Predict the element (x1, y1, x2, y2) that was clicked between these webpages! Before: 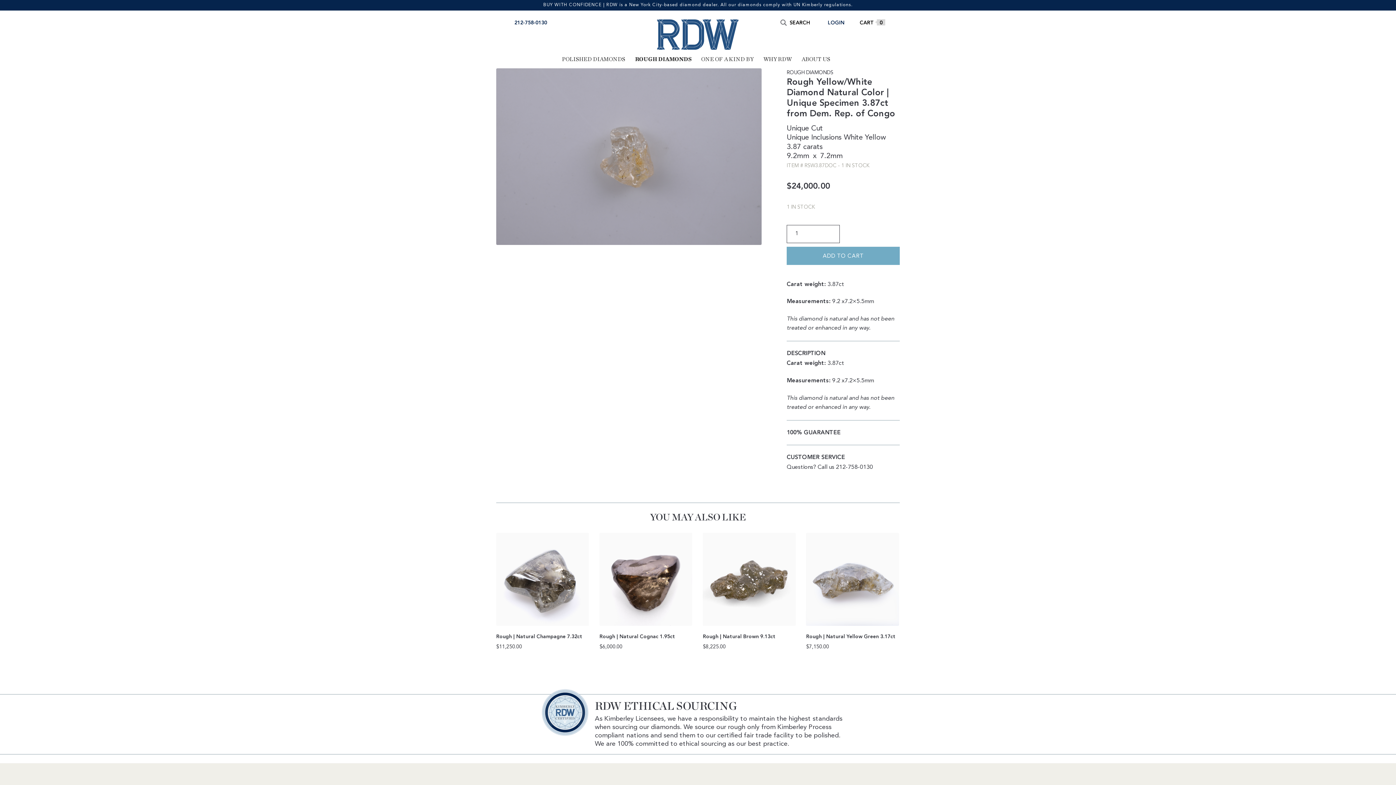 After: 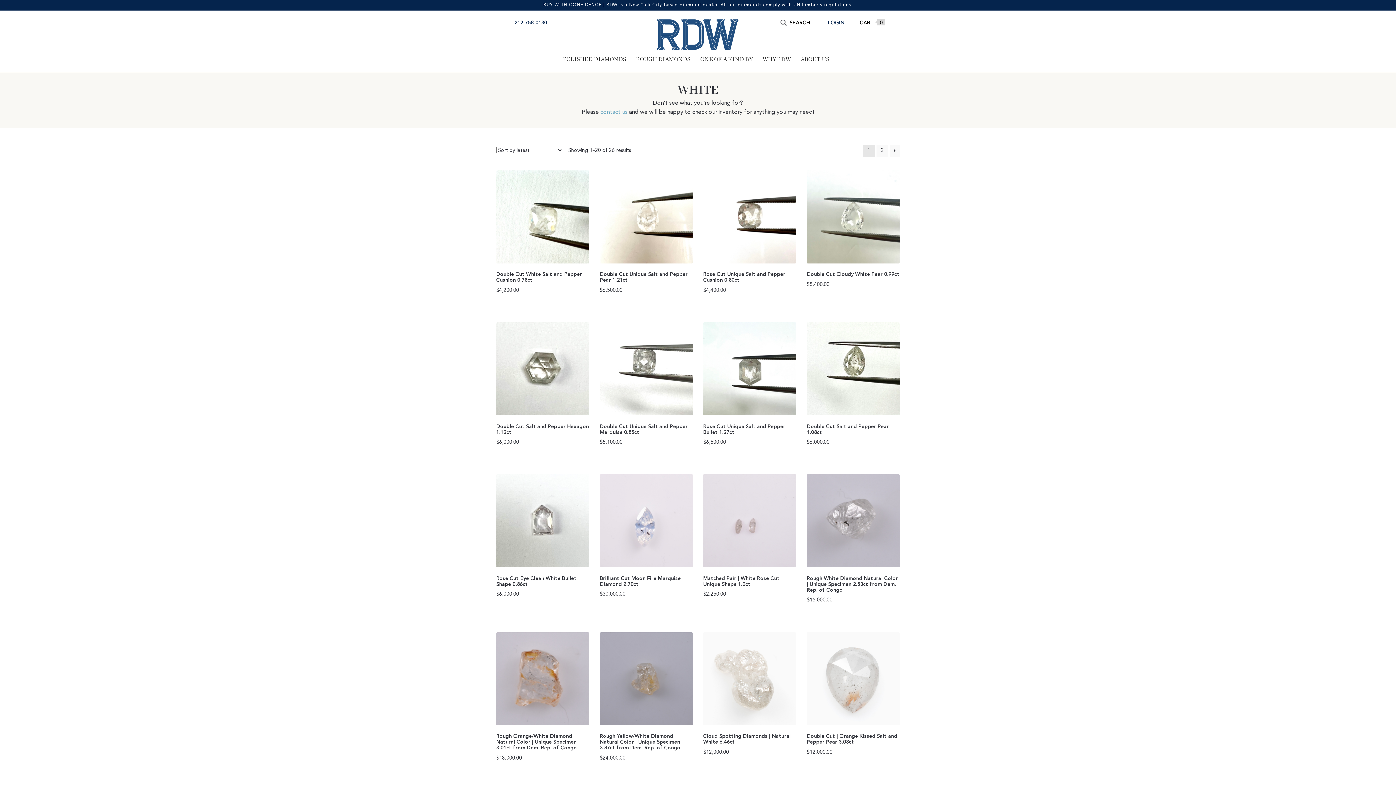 Action: bbox: (844, 134, 862, 141) label: White